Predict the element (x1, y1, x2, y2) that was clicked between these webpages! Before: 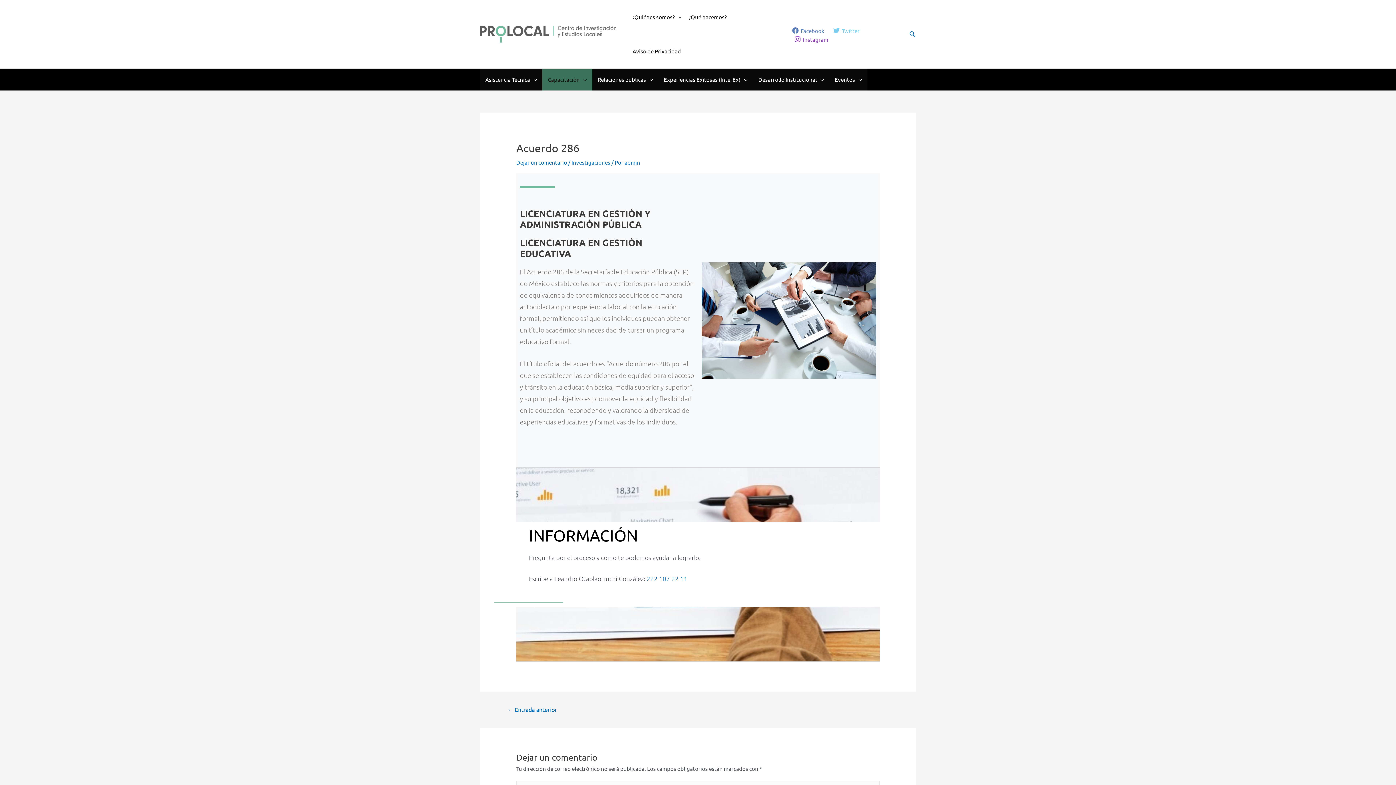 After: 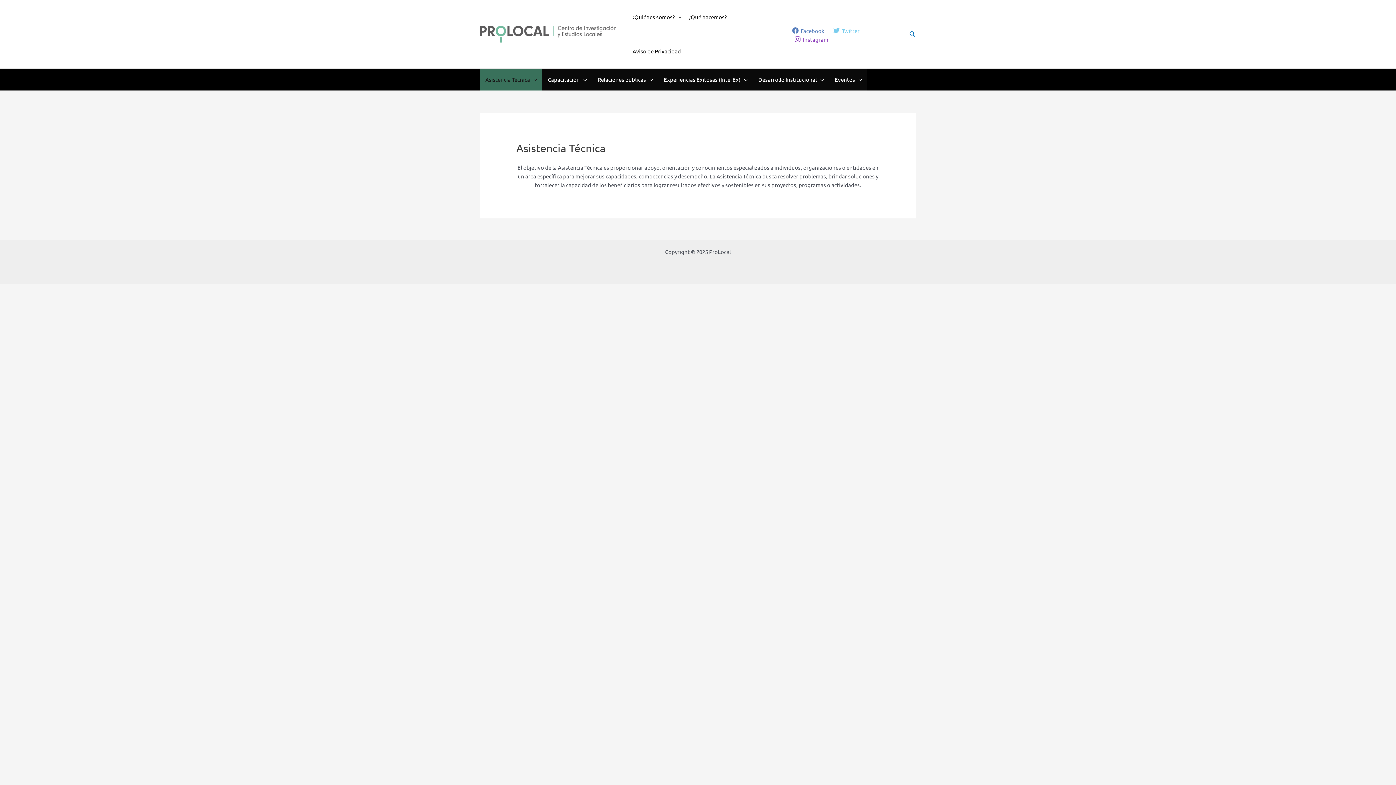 Action: label: Asistencia Técnica bbox: (480, 68, 542, 90)